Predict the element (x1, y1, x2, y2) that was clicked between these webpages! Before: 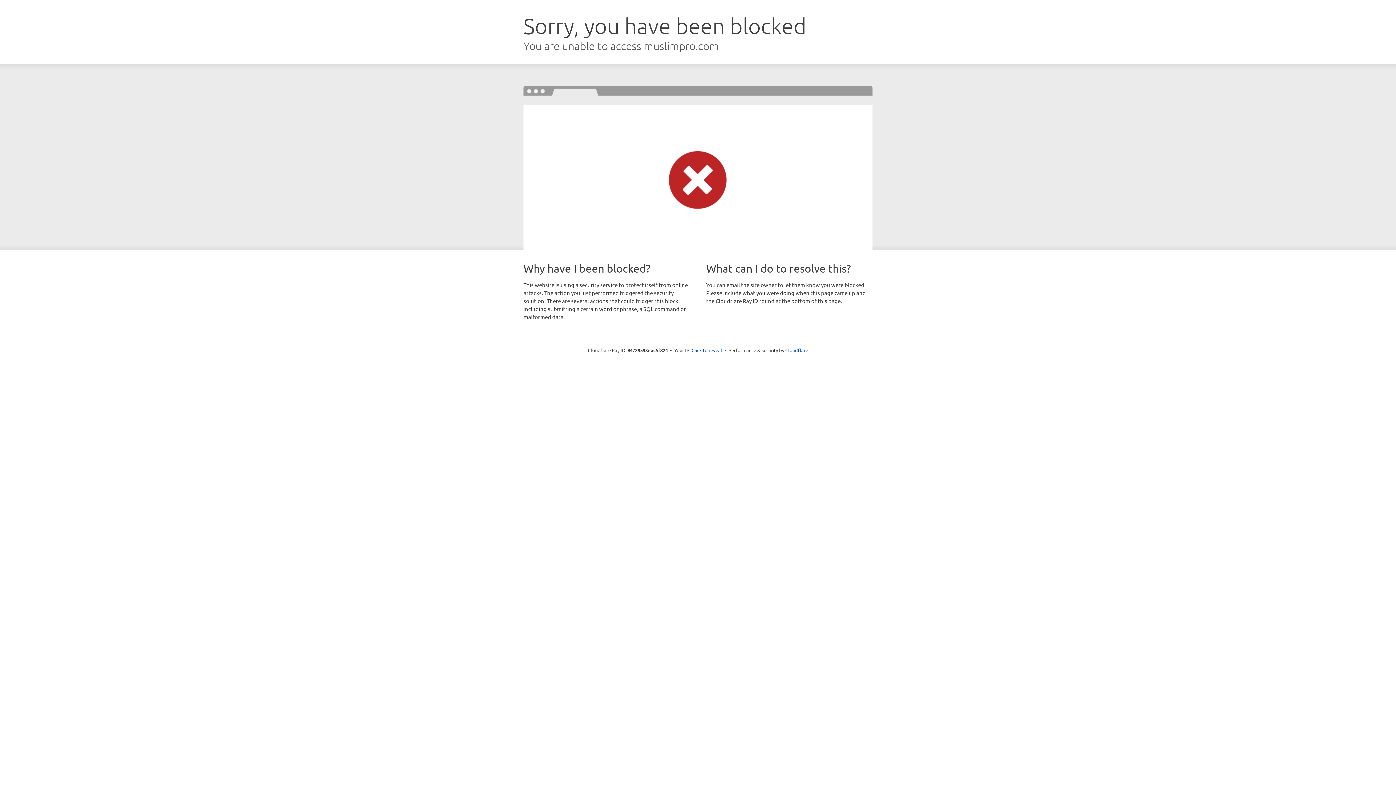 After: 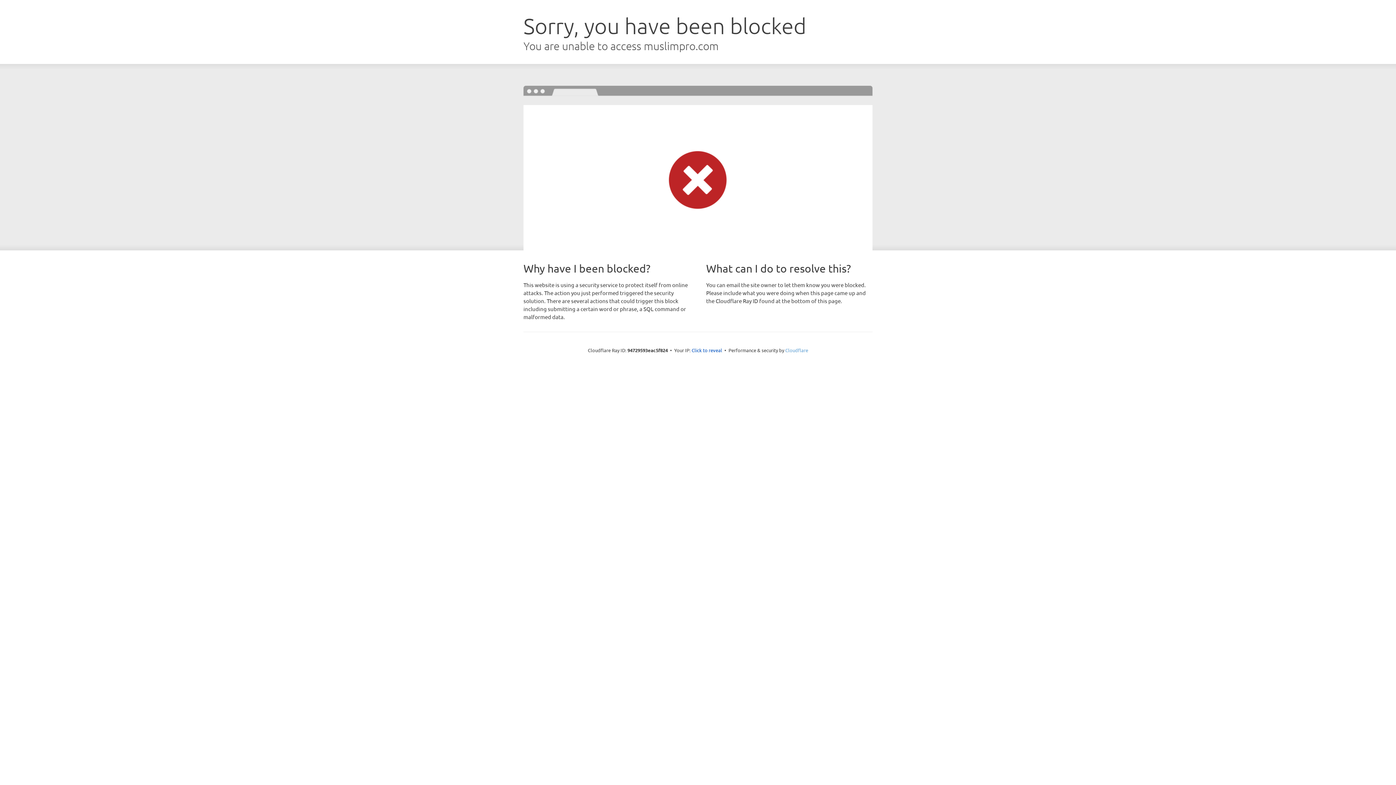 Action: label: Cloudflare bbox: (785, 347, 808, 353)